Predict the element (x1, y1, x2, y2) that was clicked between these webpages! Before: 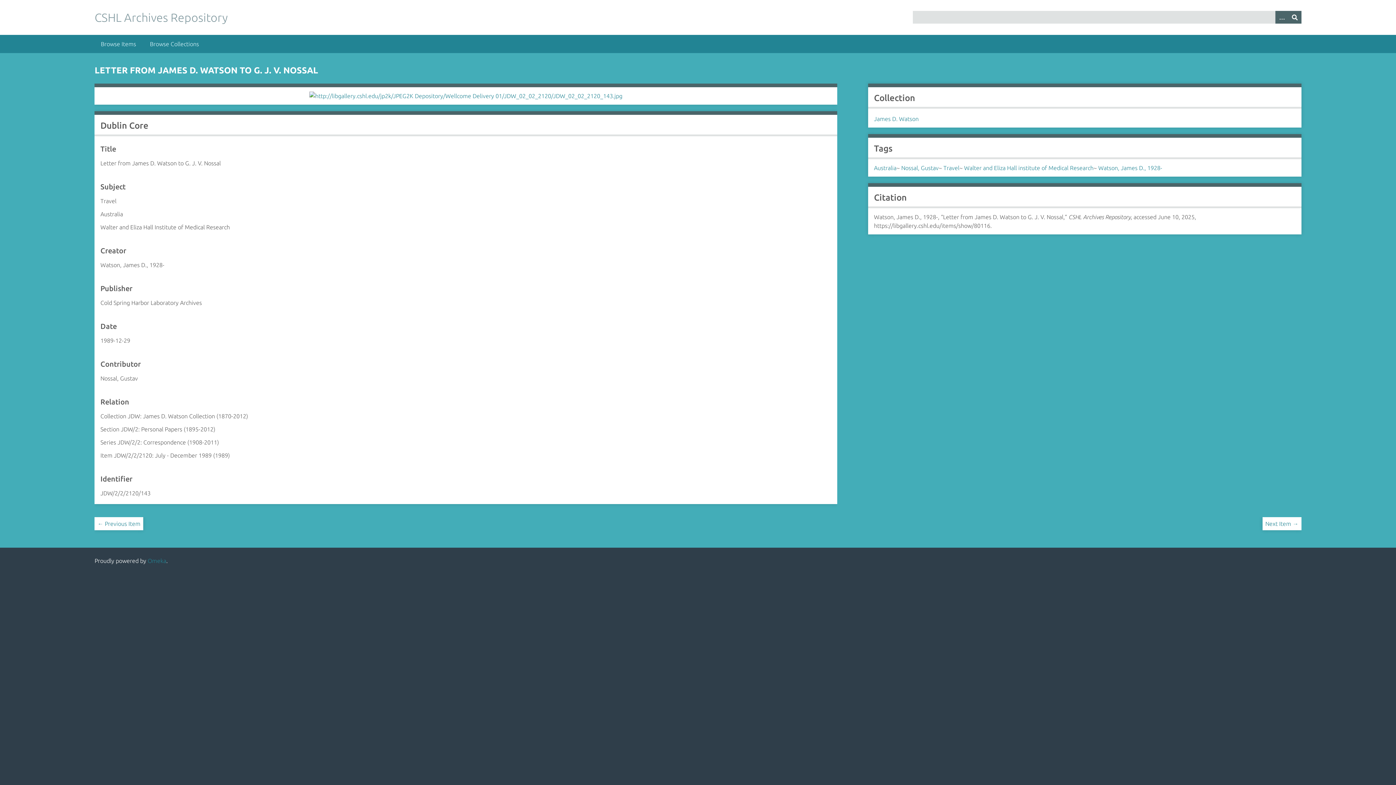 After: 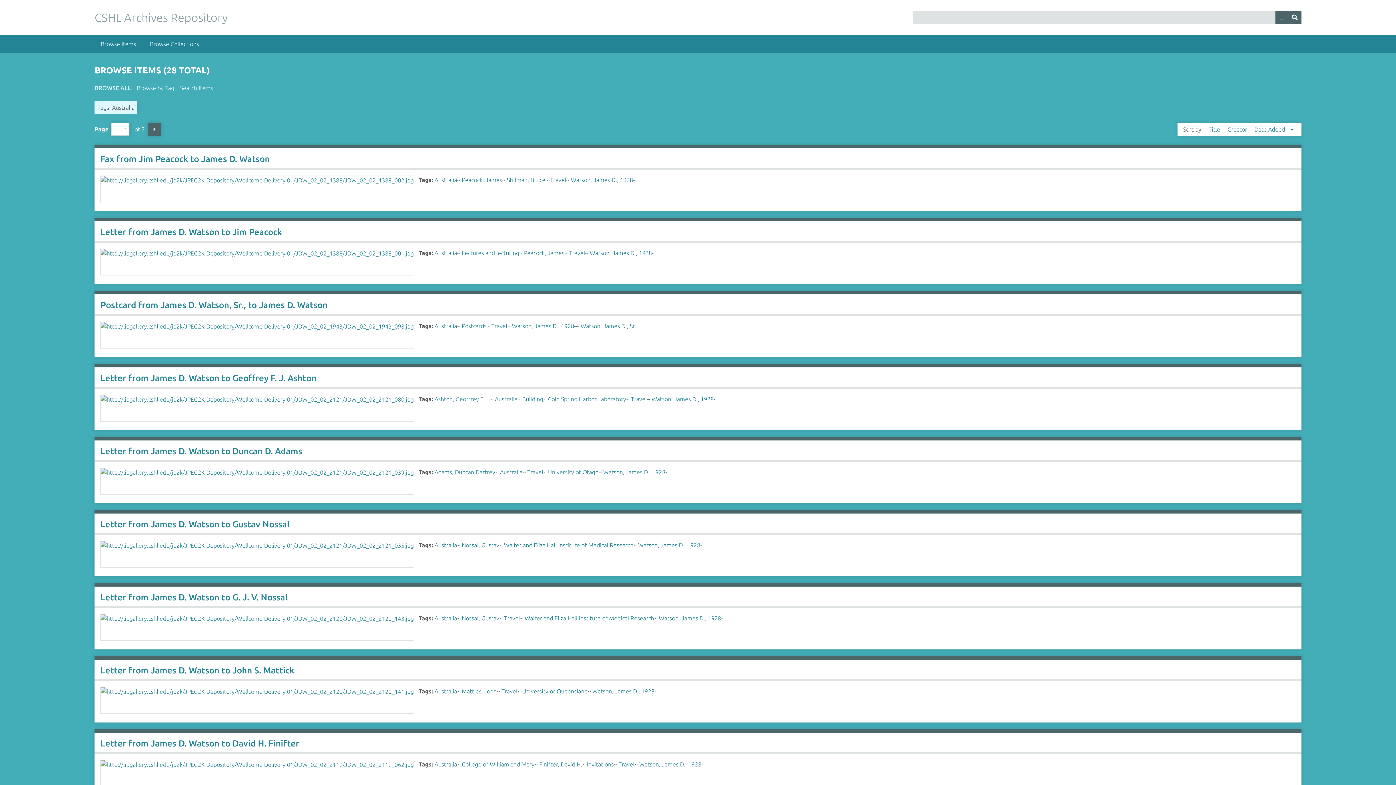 Action: label: Australia bbox: (874, 164, 896, 171)